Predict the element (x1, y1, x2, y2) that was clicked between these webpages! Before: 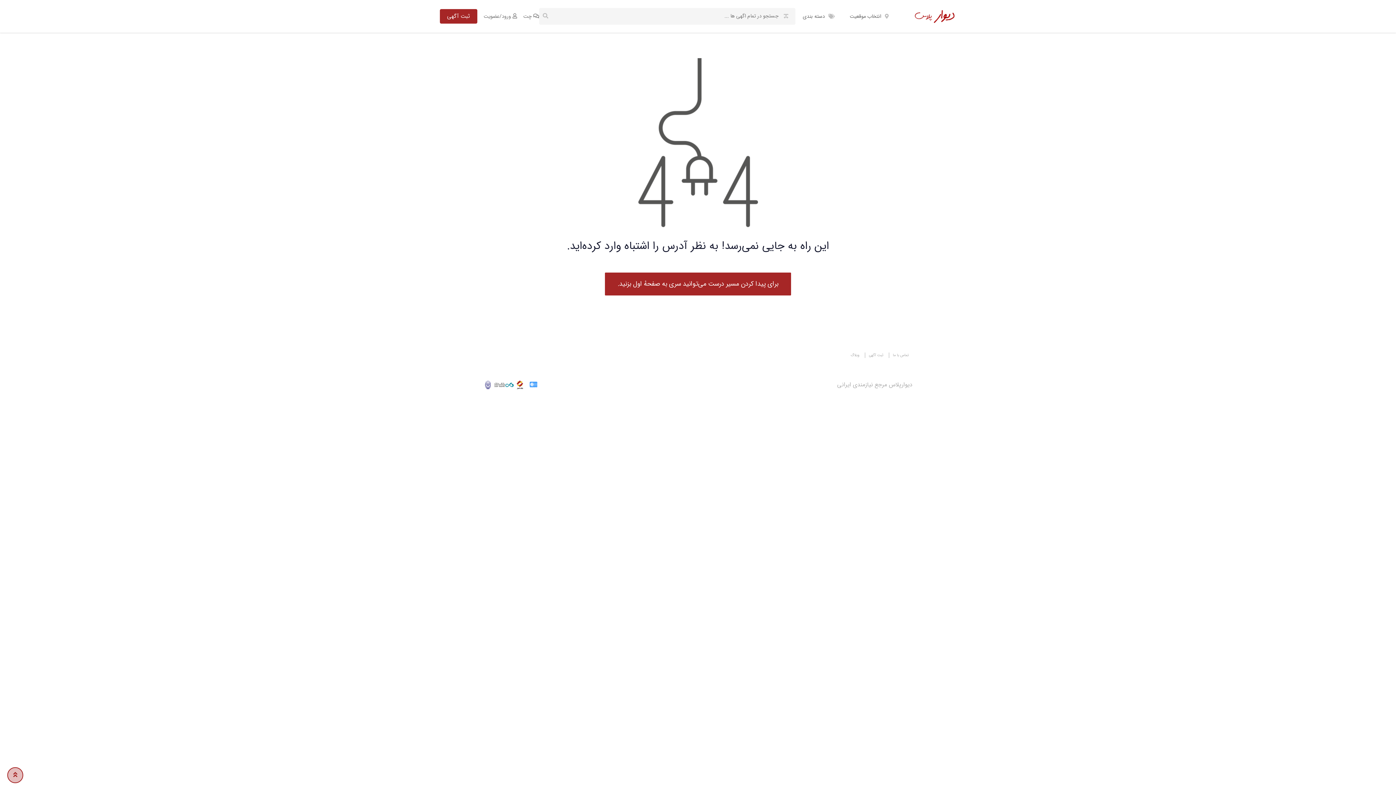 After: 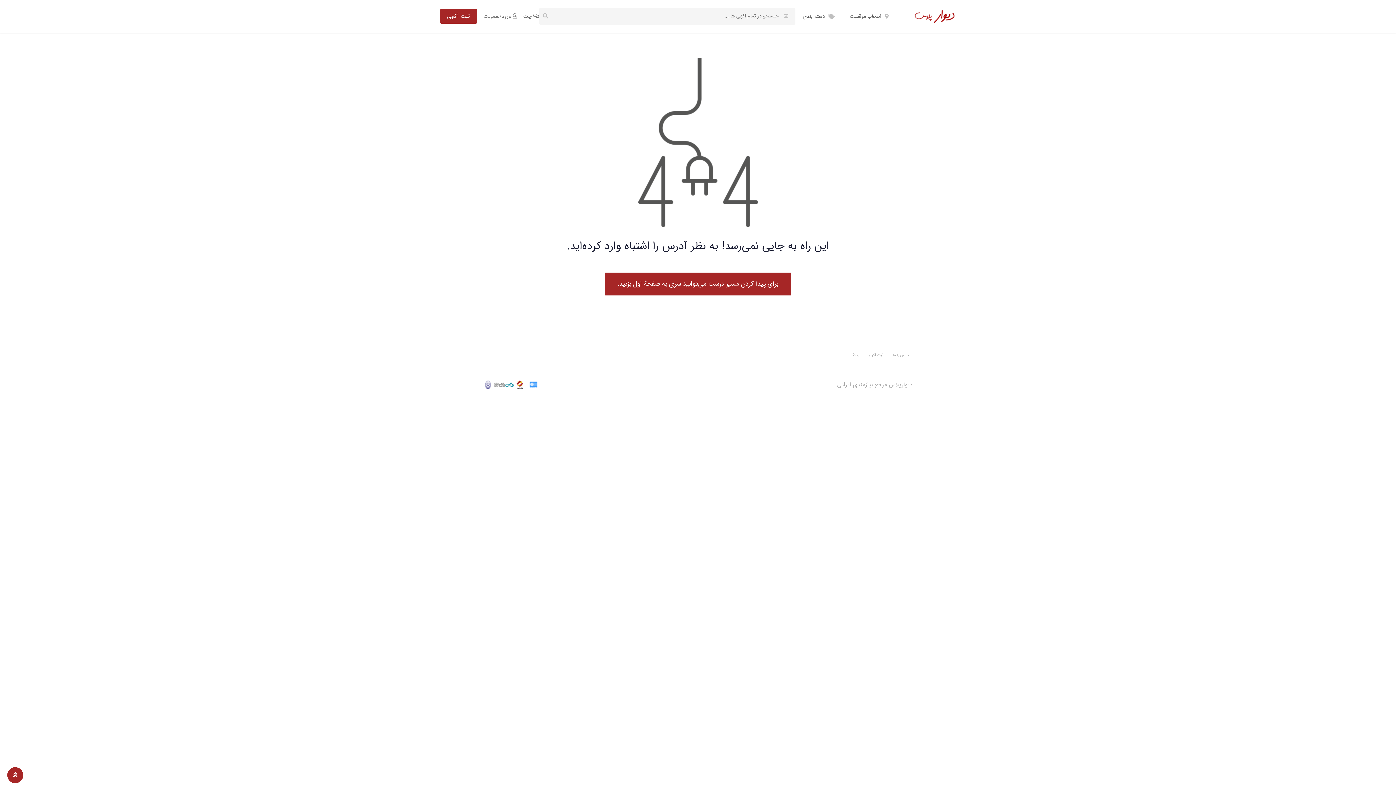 Action: bbox: (7, 767, 23, 783)